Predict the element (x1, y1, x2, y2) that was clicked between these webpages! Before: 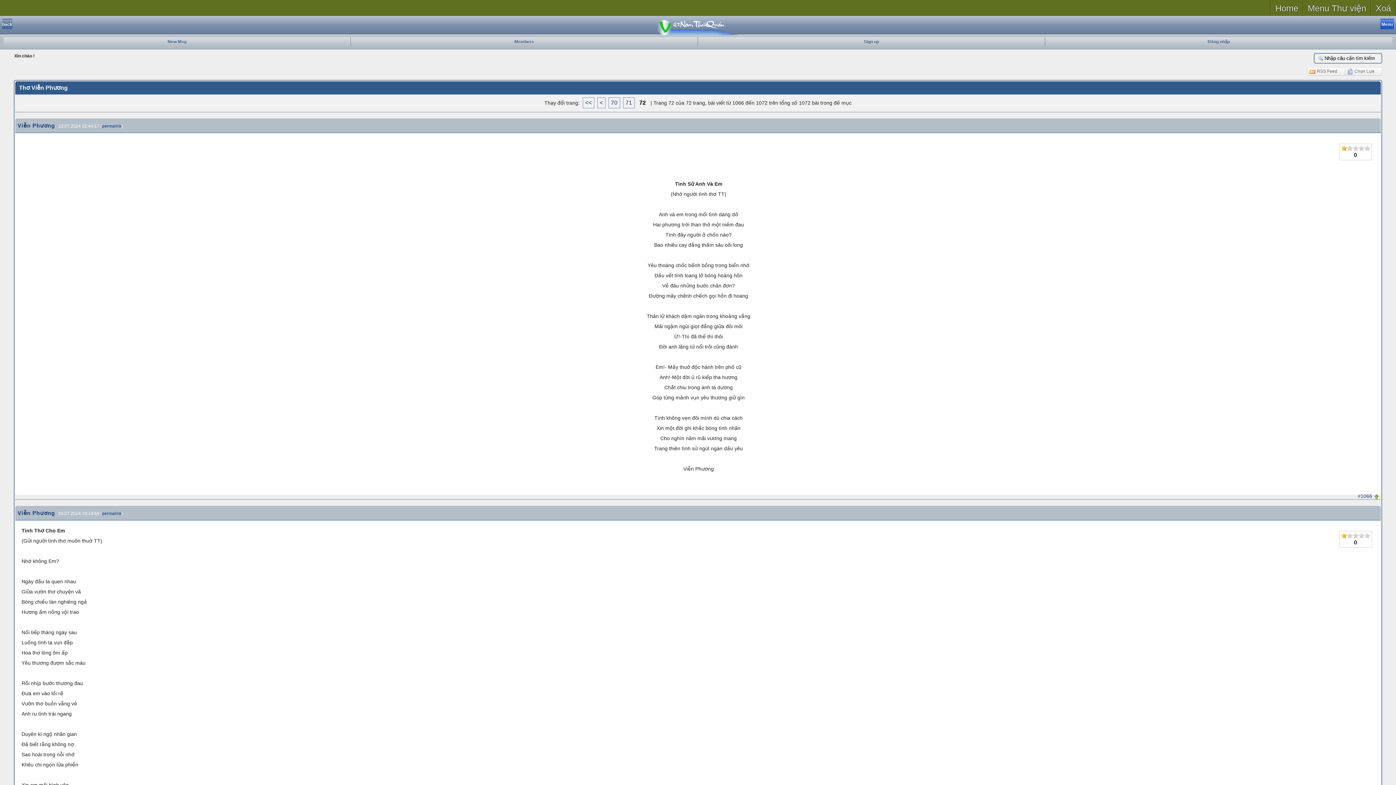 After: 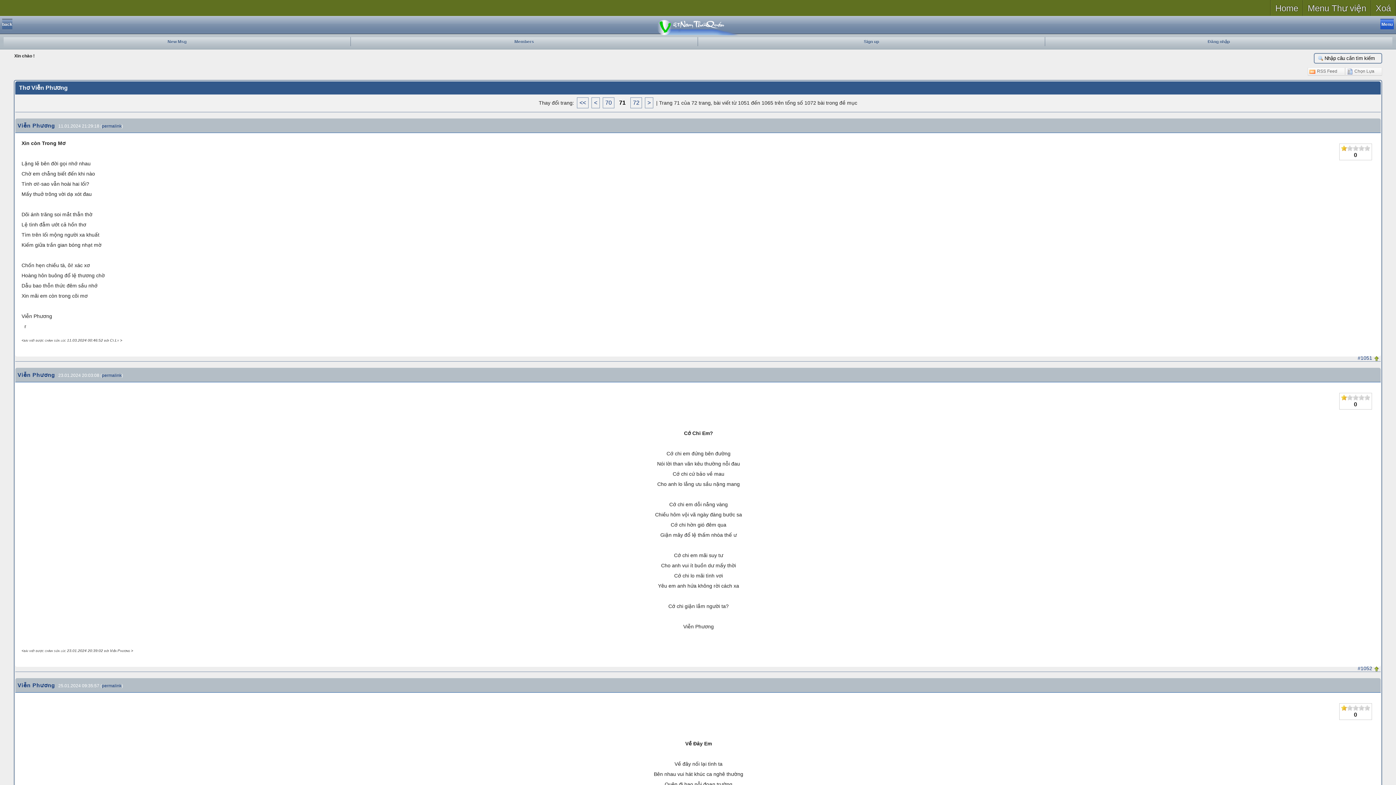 Action: label: < bbox: (597, 97, 605, 108)